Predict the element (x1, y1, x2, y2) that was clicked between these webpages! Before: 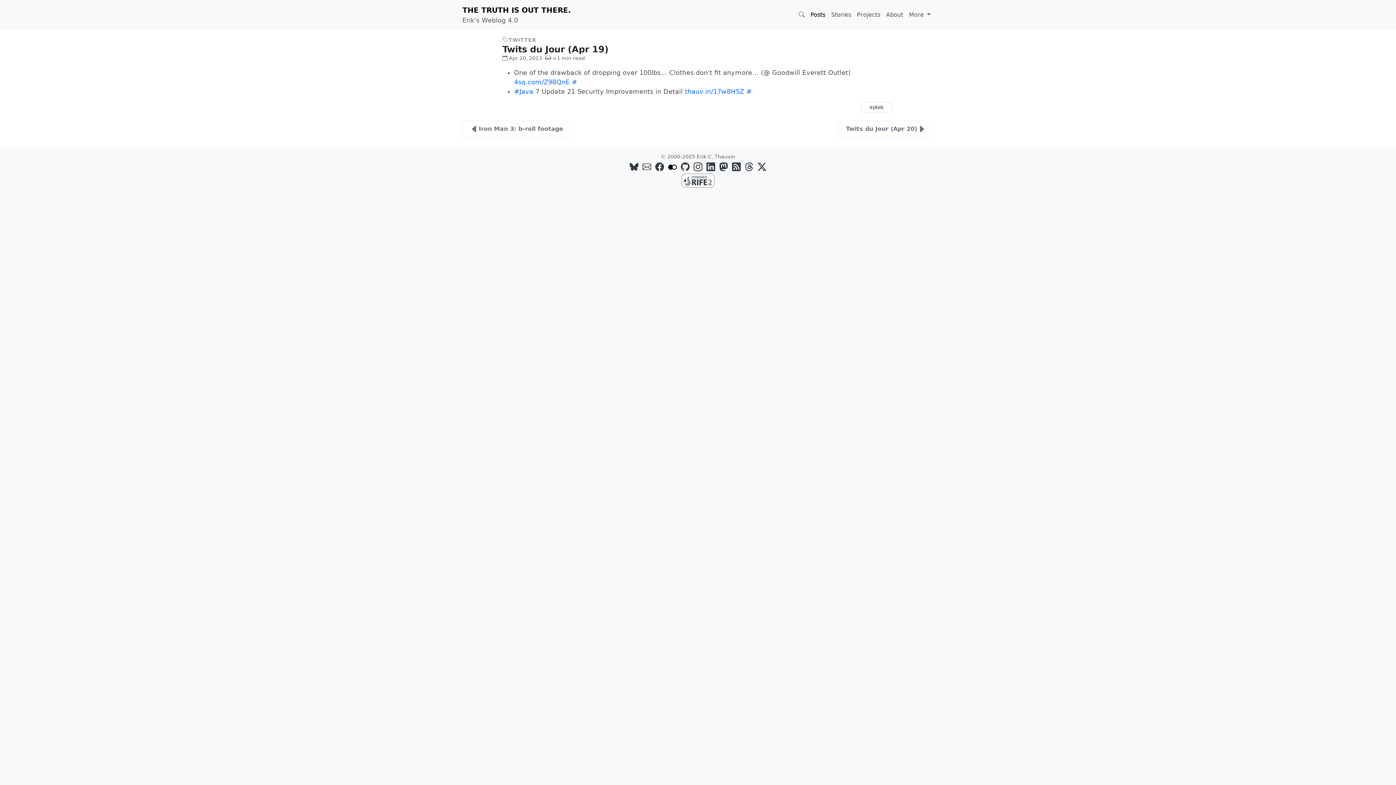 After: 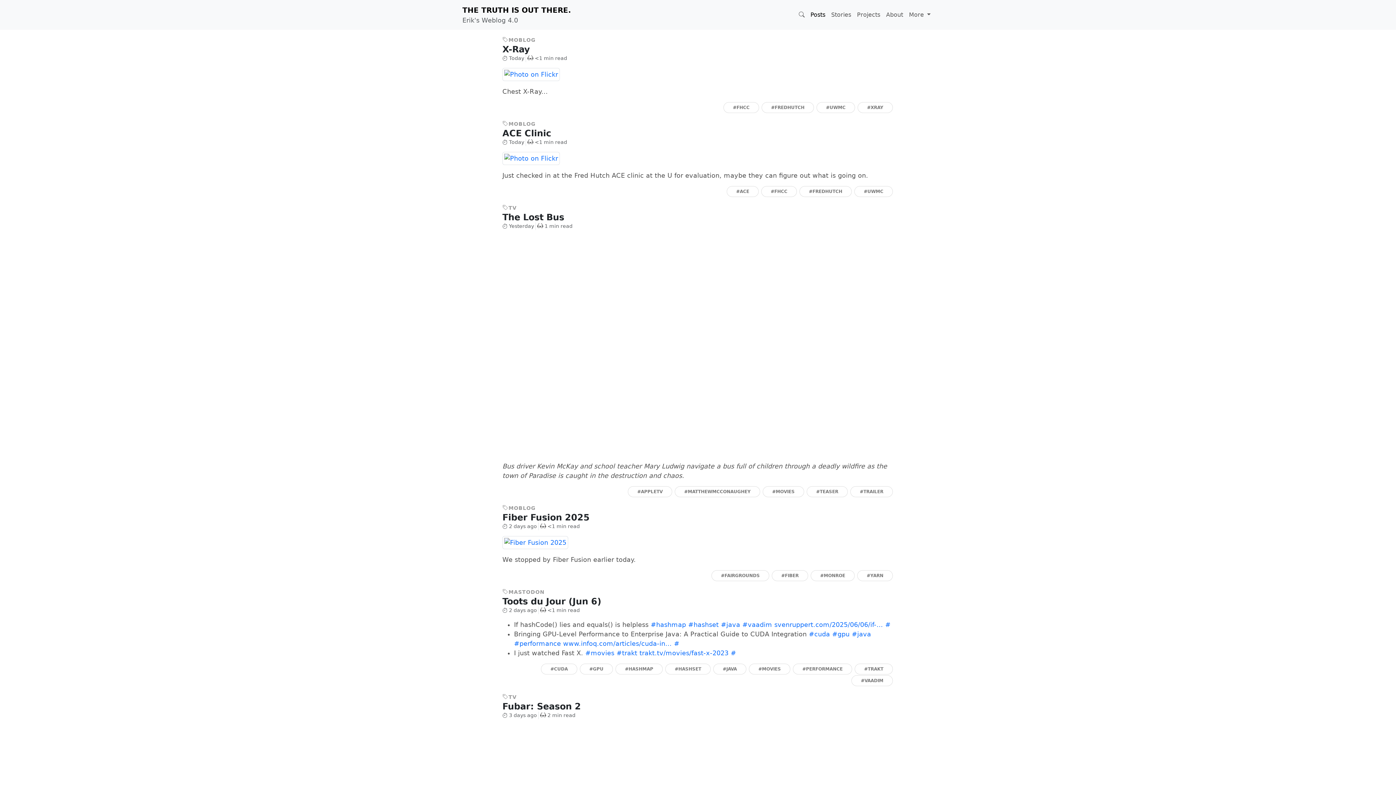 Action: label: THE TRUTH IS OUT THERE.
Erik's Weblog 4.0 bbox: (462, 2, 571, 26)